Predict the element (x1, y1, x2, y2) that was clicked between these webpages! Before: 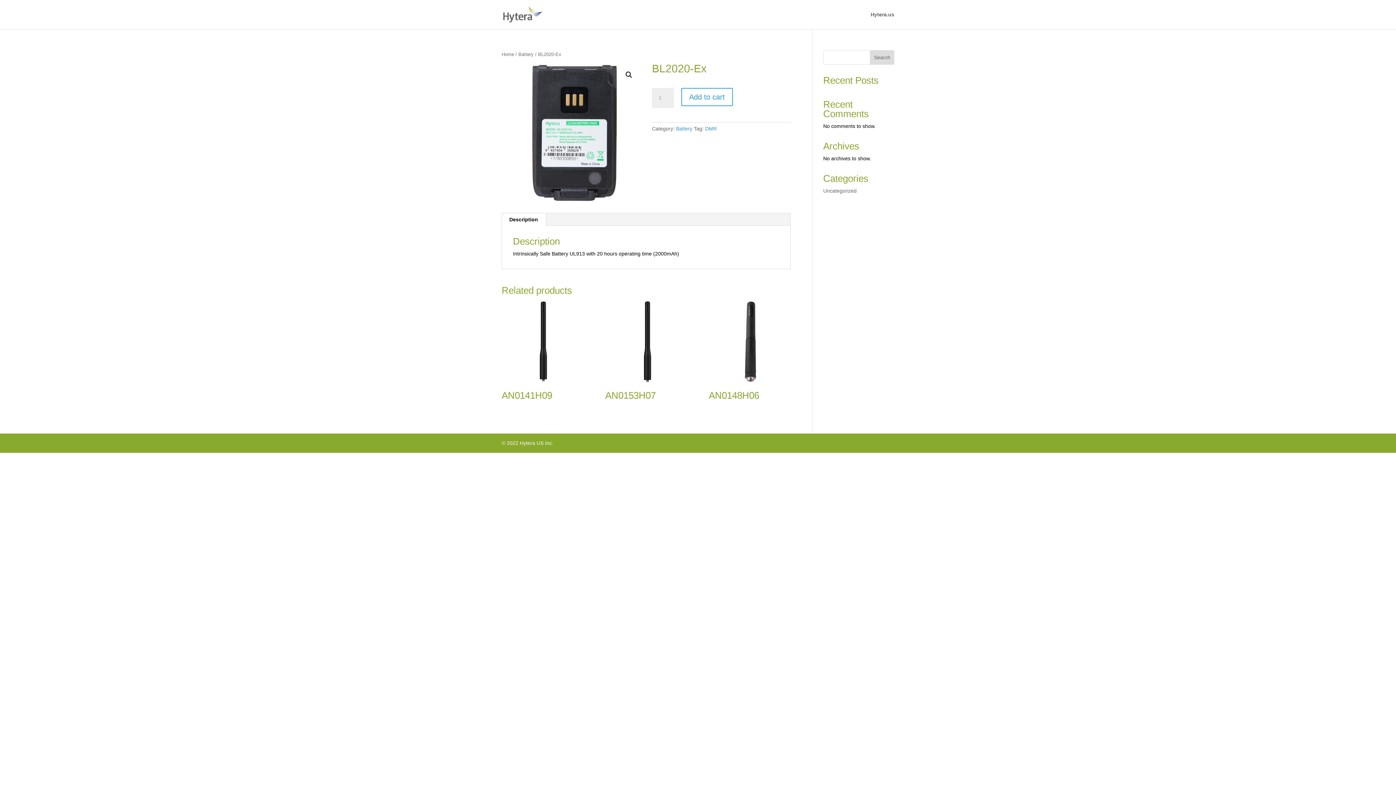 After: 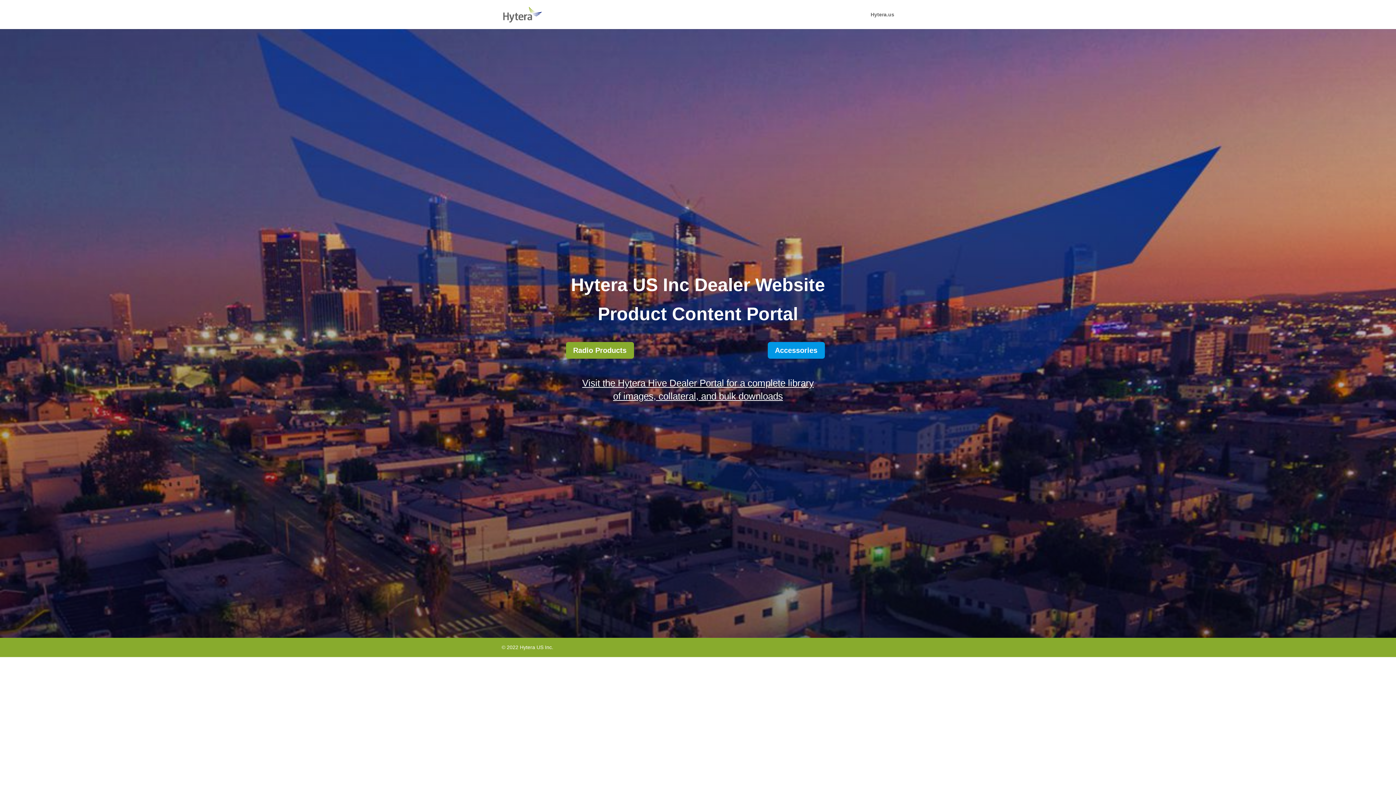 Action: bbox: (503, 11, 542, 16)